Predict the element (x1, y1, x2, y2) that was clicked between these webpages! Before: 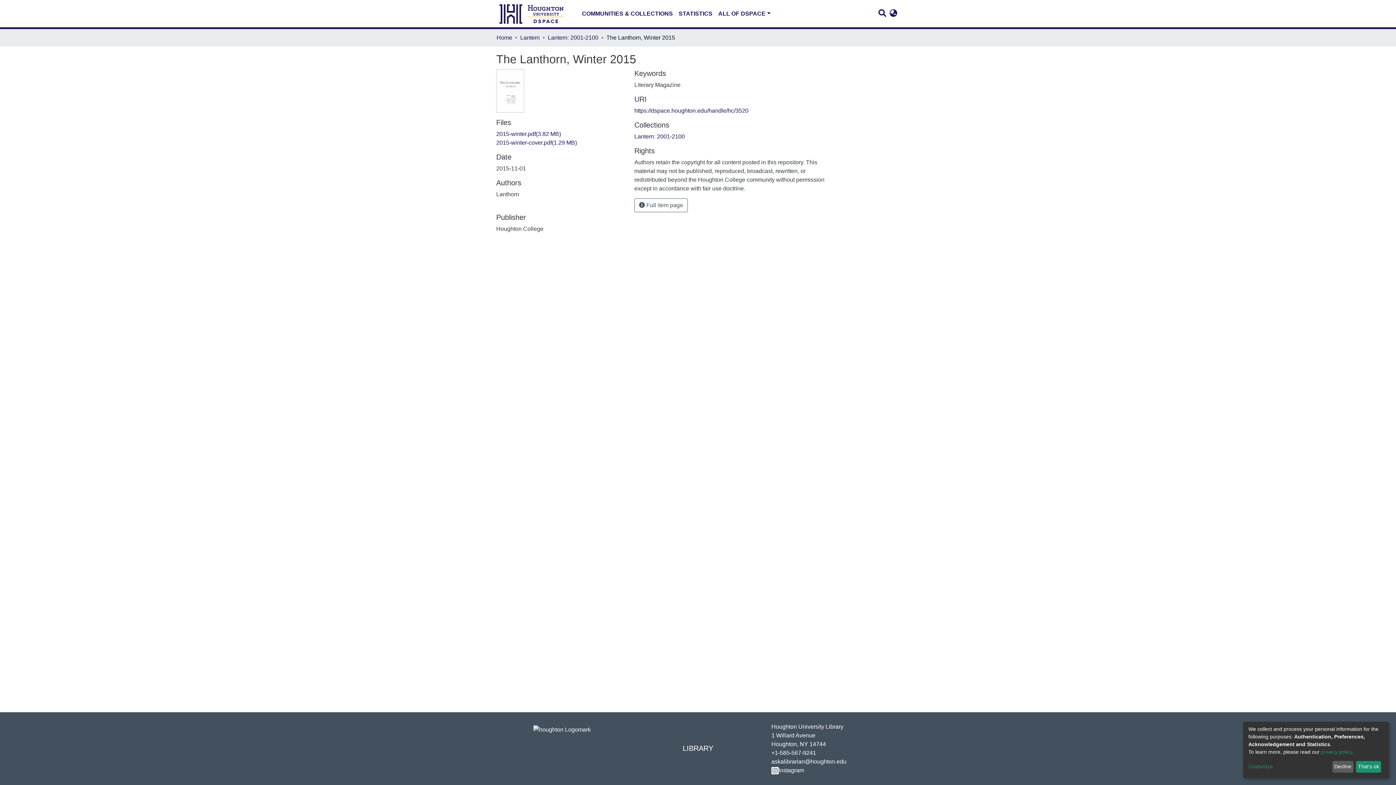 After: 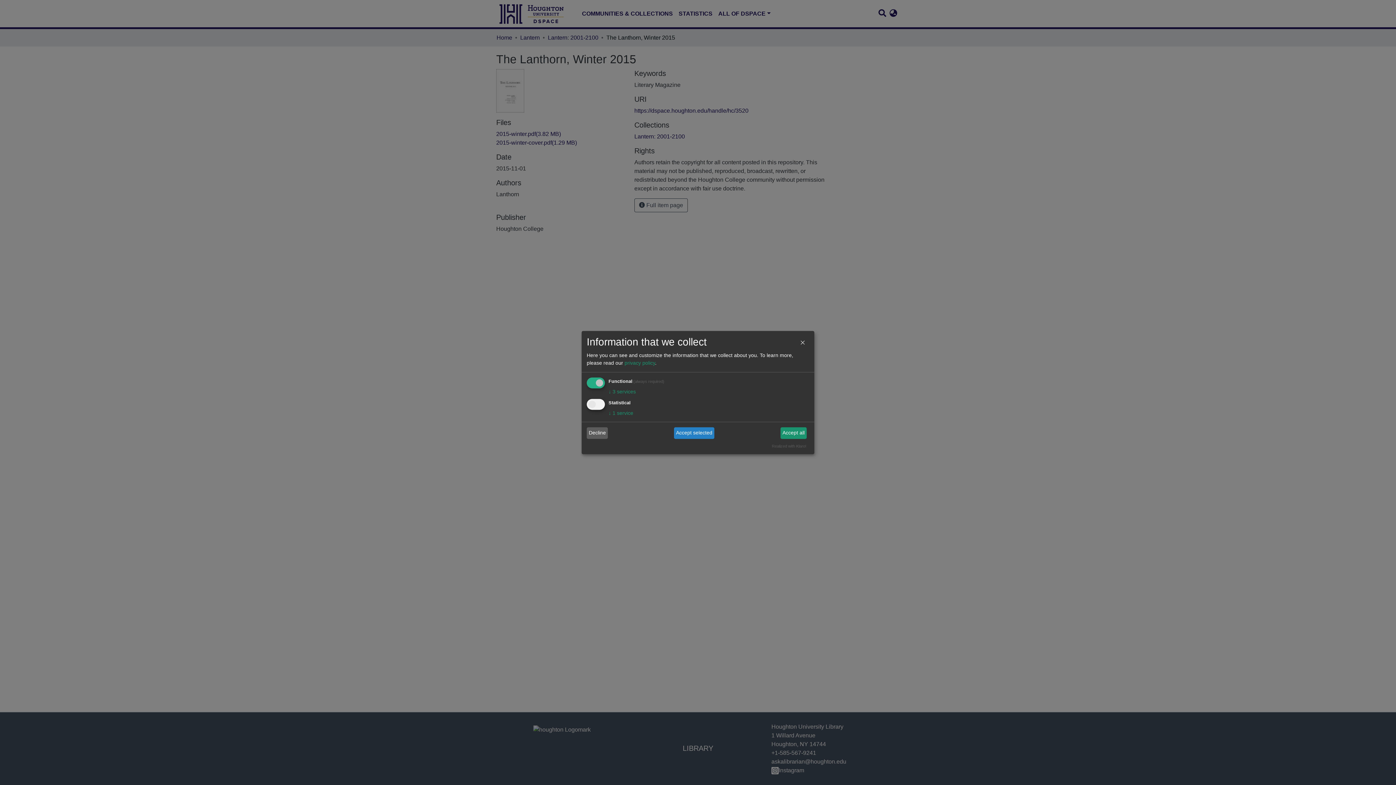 Action: bbox: (1248, 763, 1330, 771) label: Customize